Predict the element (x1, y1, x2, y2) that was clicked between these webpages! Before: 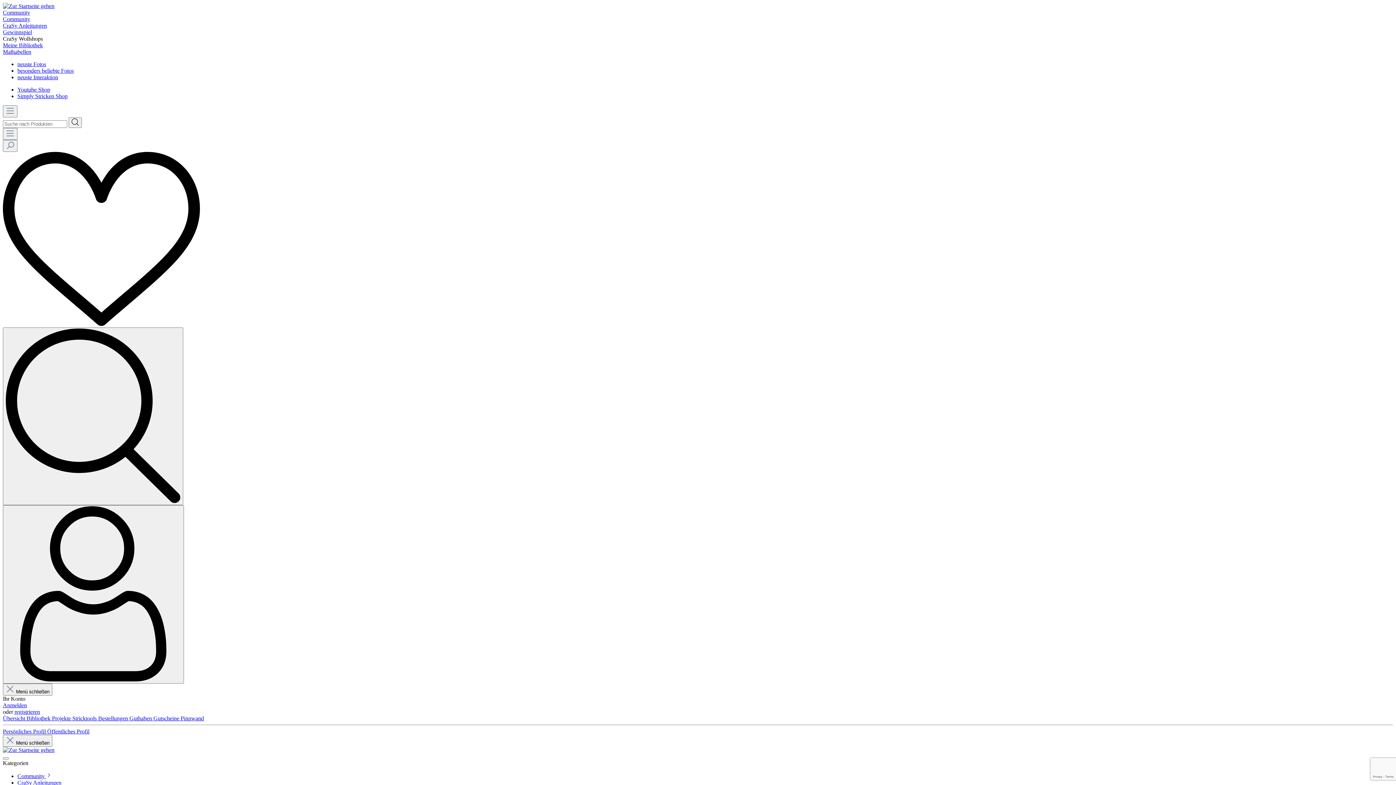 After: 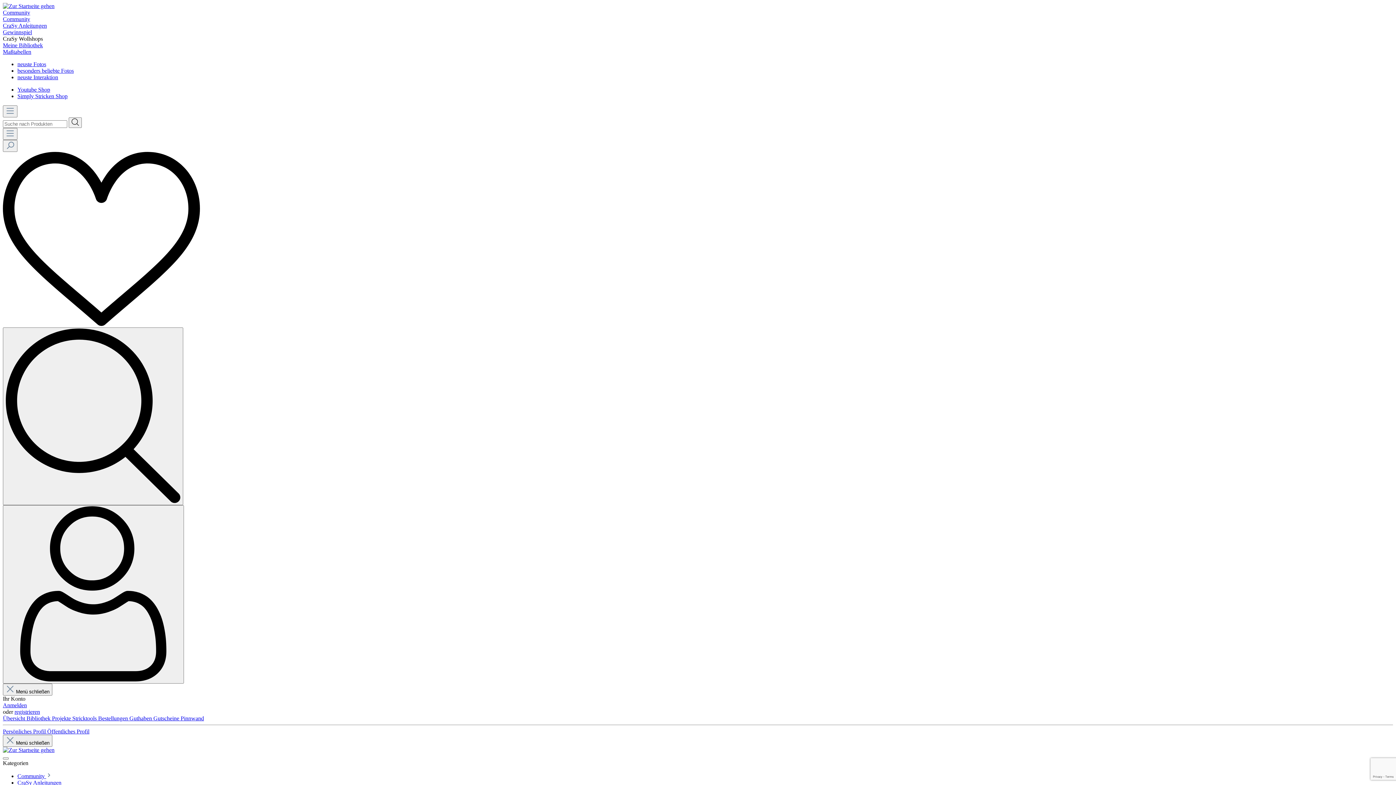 Action: bbox: (2, 321, 200, 327) label: Merkzettel